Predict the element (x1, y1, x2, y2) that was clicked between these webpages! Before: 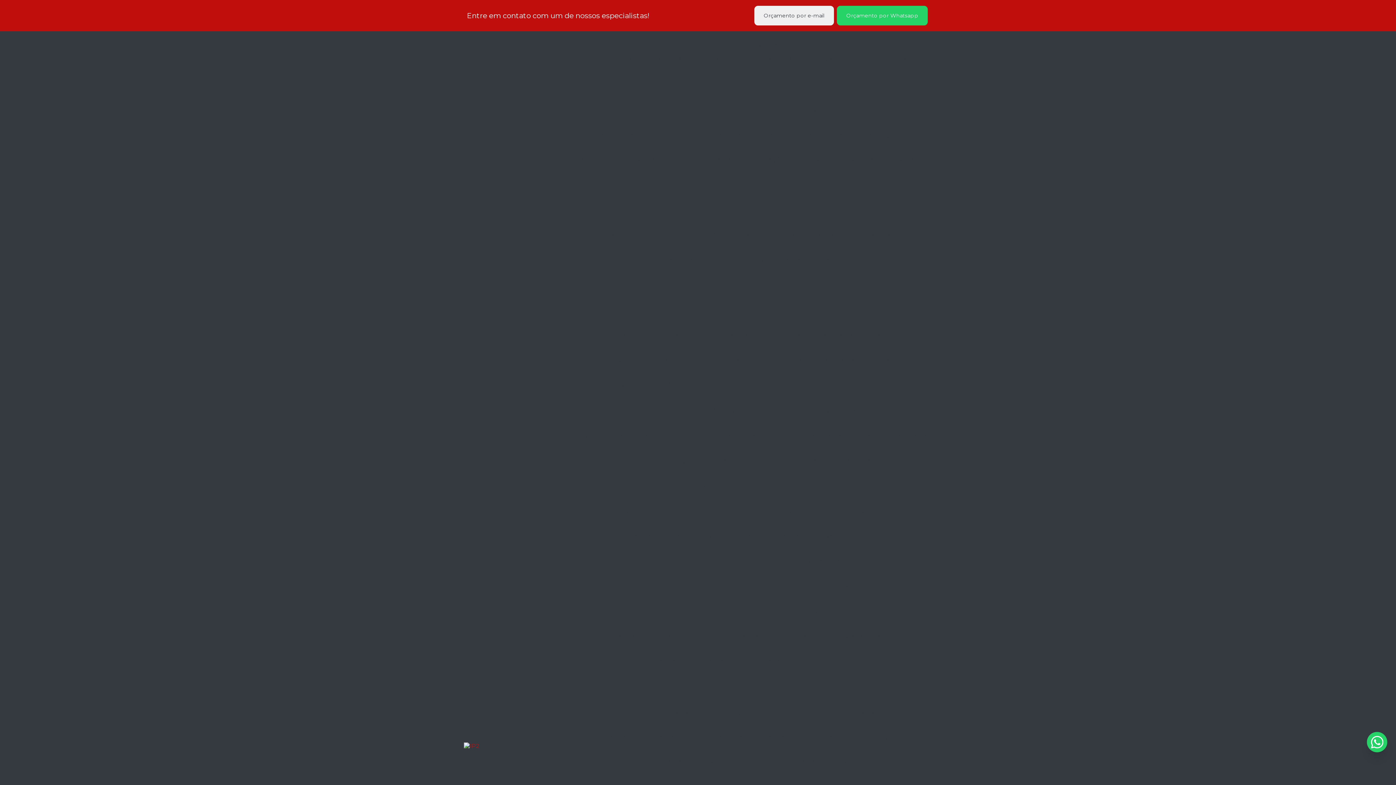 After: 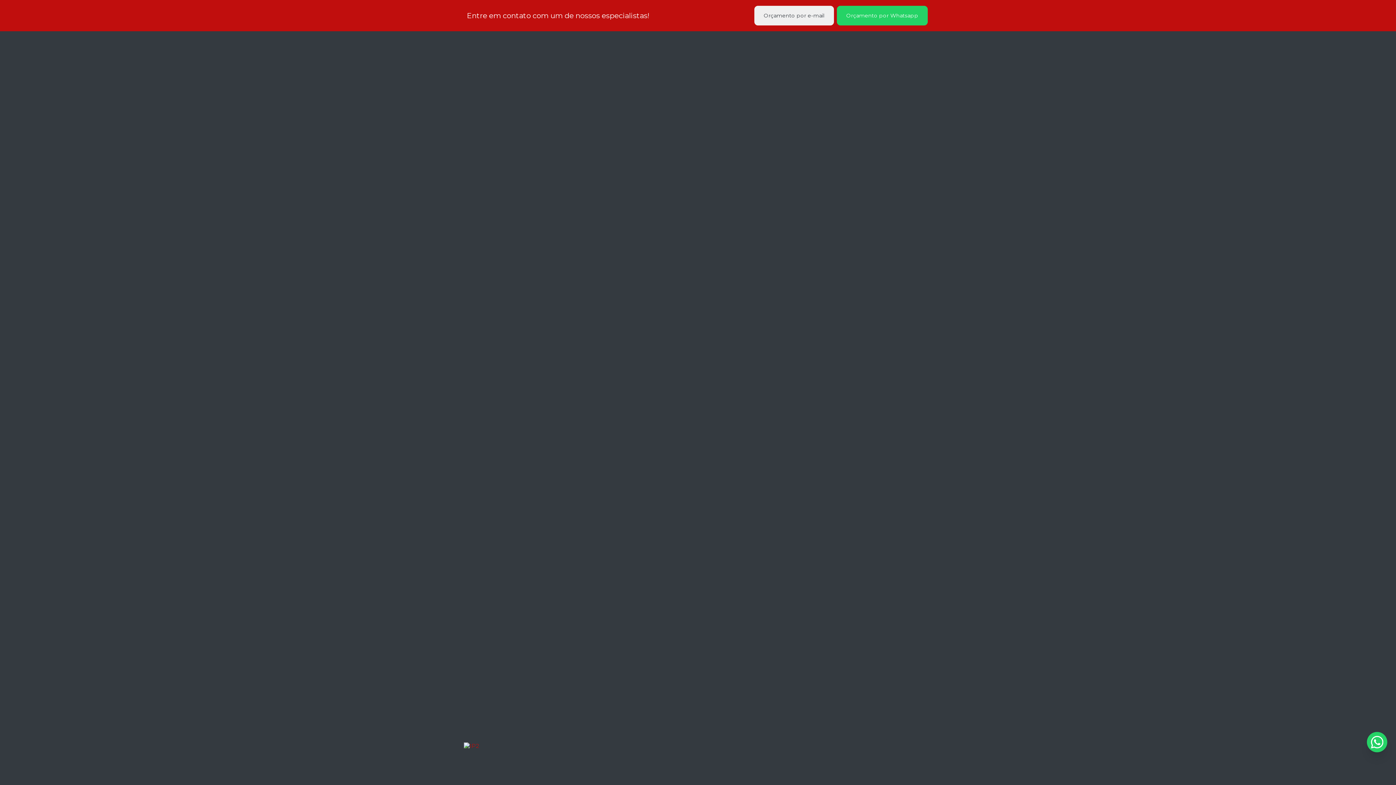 Action: bbox: (752, 733, 897, 740) label: LEVANTAMENTO PLANIALTIMÉTRICO PREÇO